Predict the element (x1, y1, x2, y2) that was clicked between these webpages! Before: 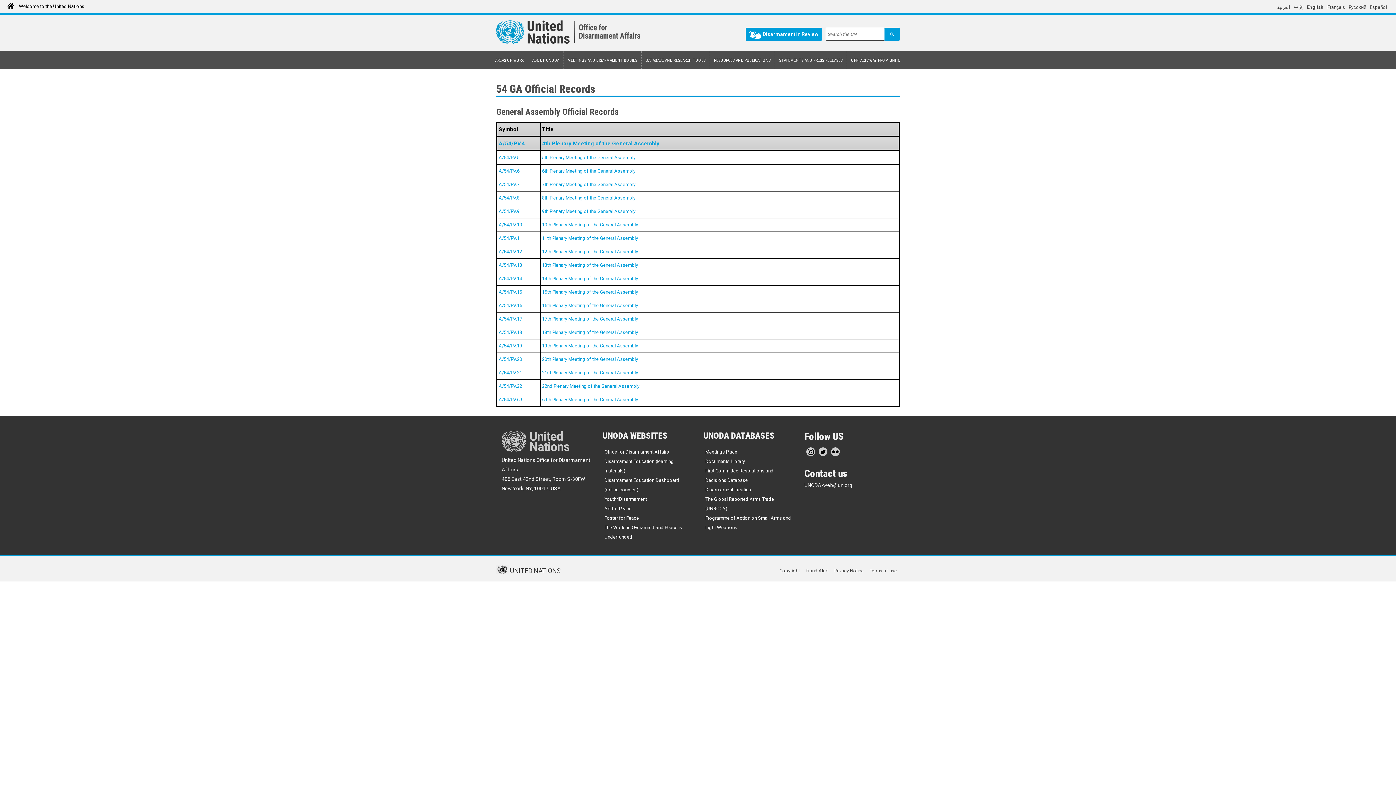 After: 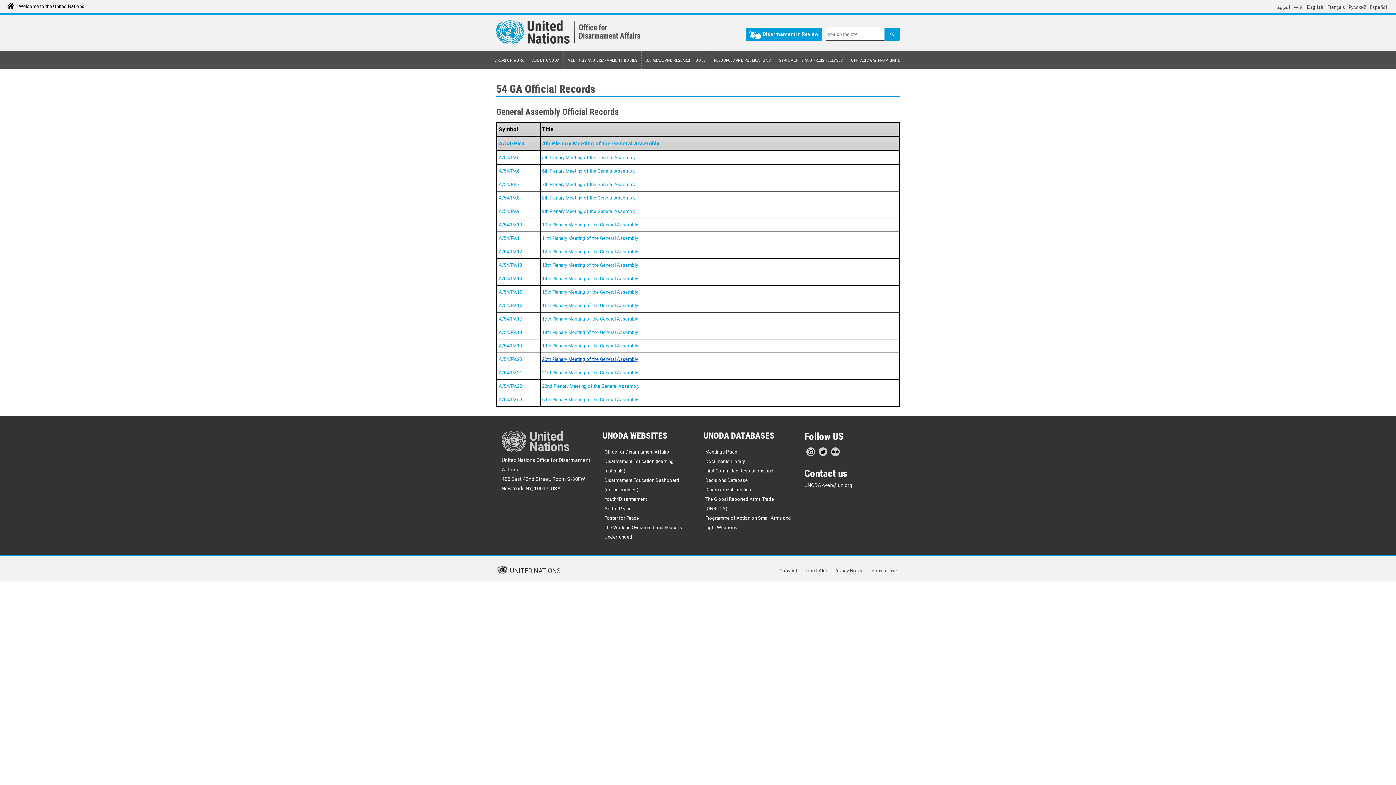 Action: bbox: (542, 356, 638, 362) label: 20th Plenary Meeting of the General Assembly